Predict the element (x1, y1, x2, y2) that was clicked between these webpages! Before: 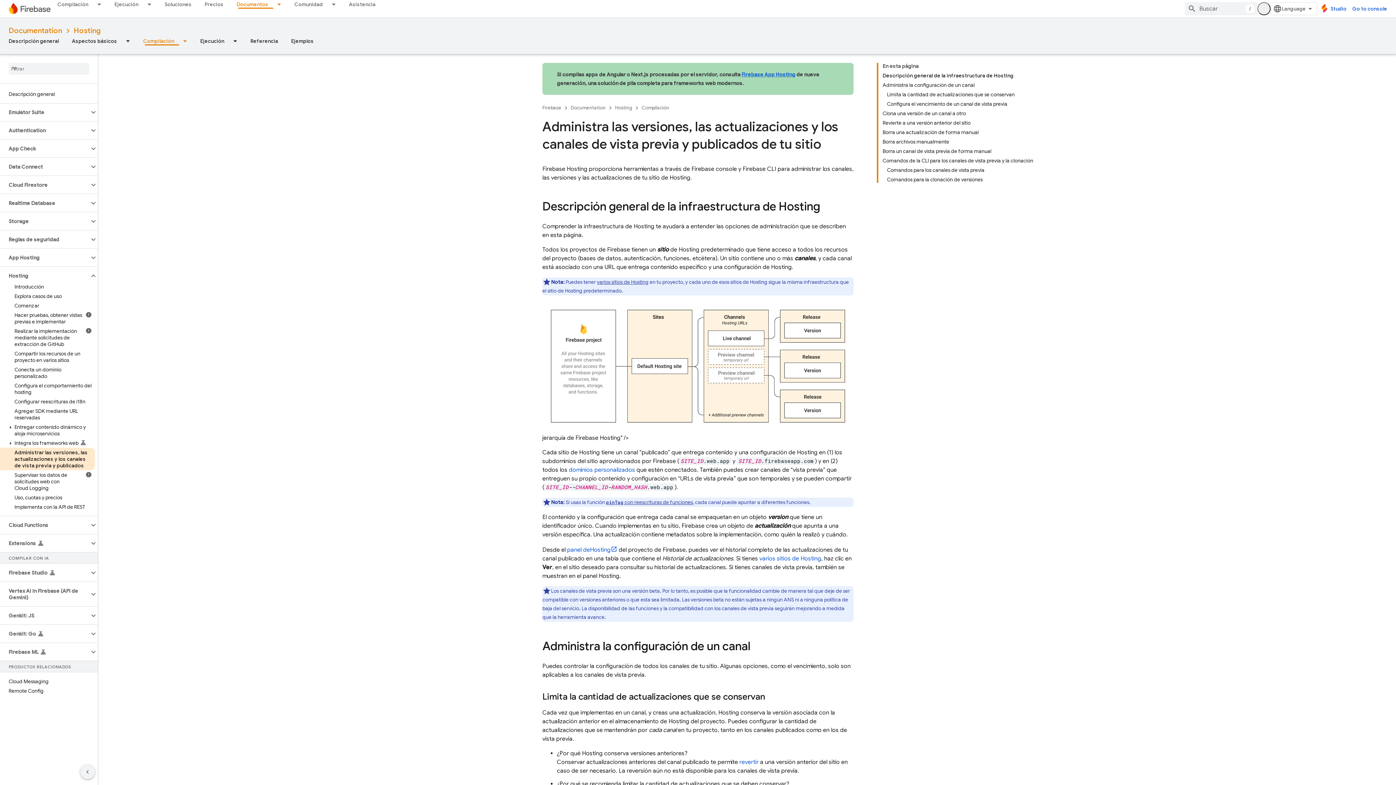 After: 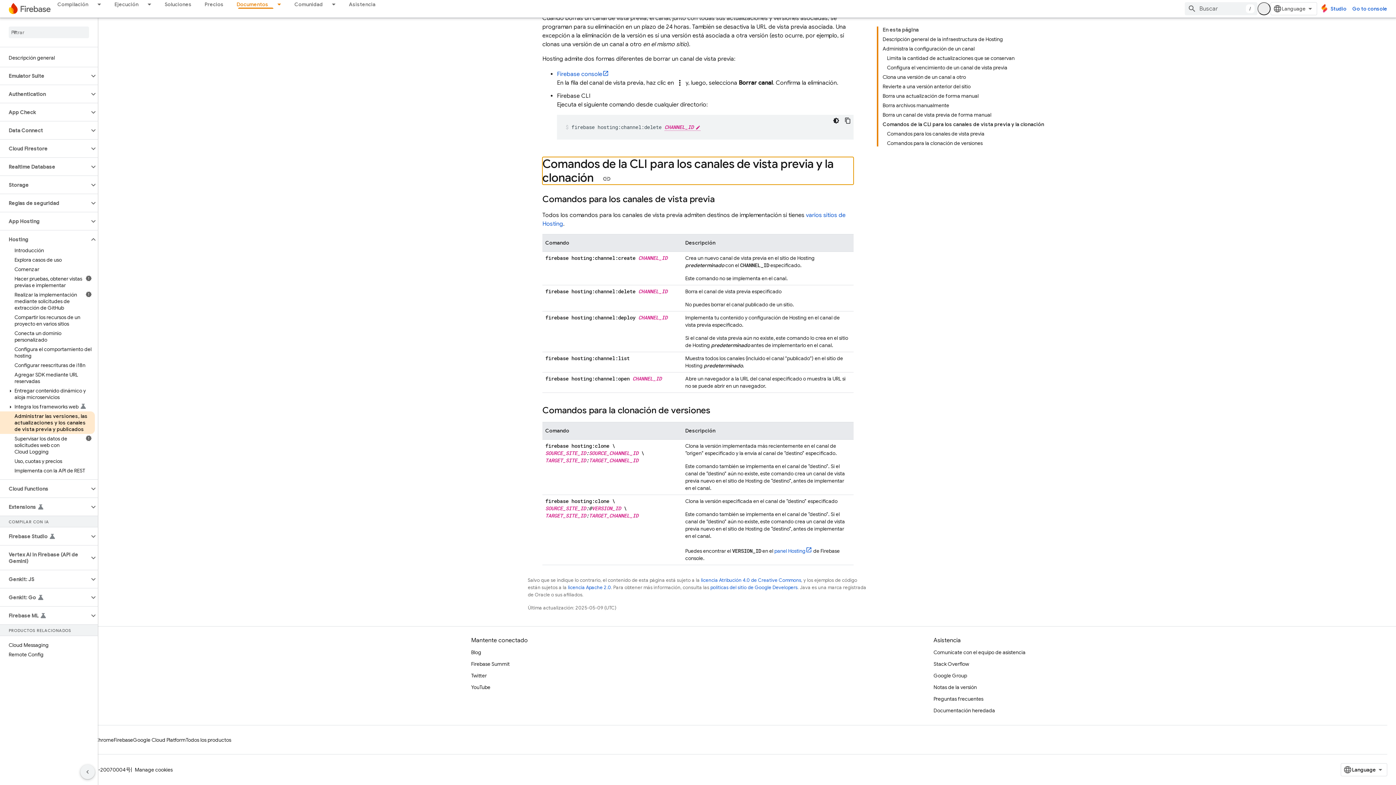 Action: bbox: (882, 156, 1033, 165) label: Comandos de la CLI para los canales de vista previa y la clonación